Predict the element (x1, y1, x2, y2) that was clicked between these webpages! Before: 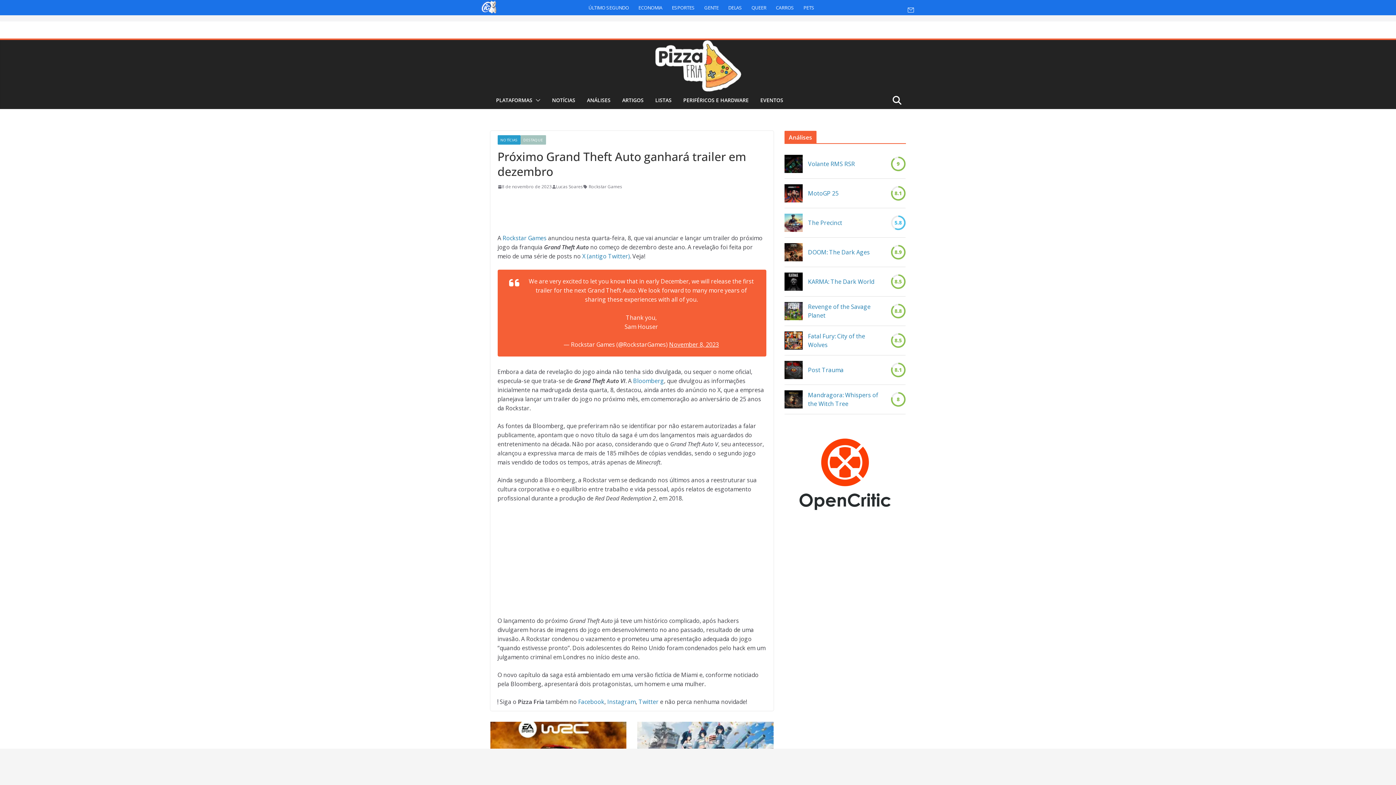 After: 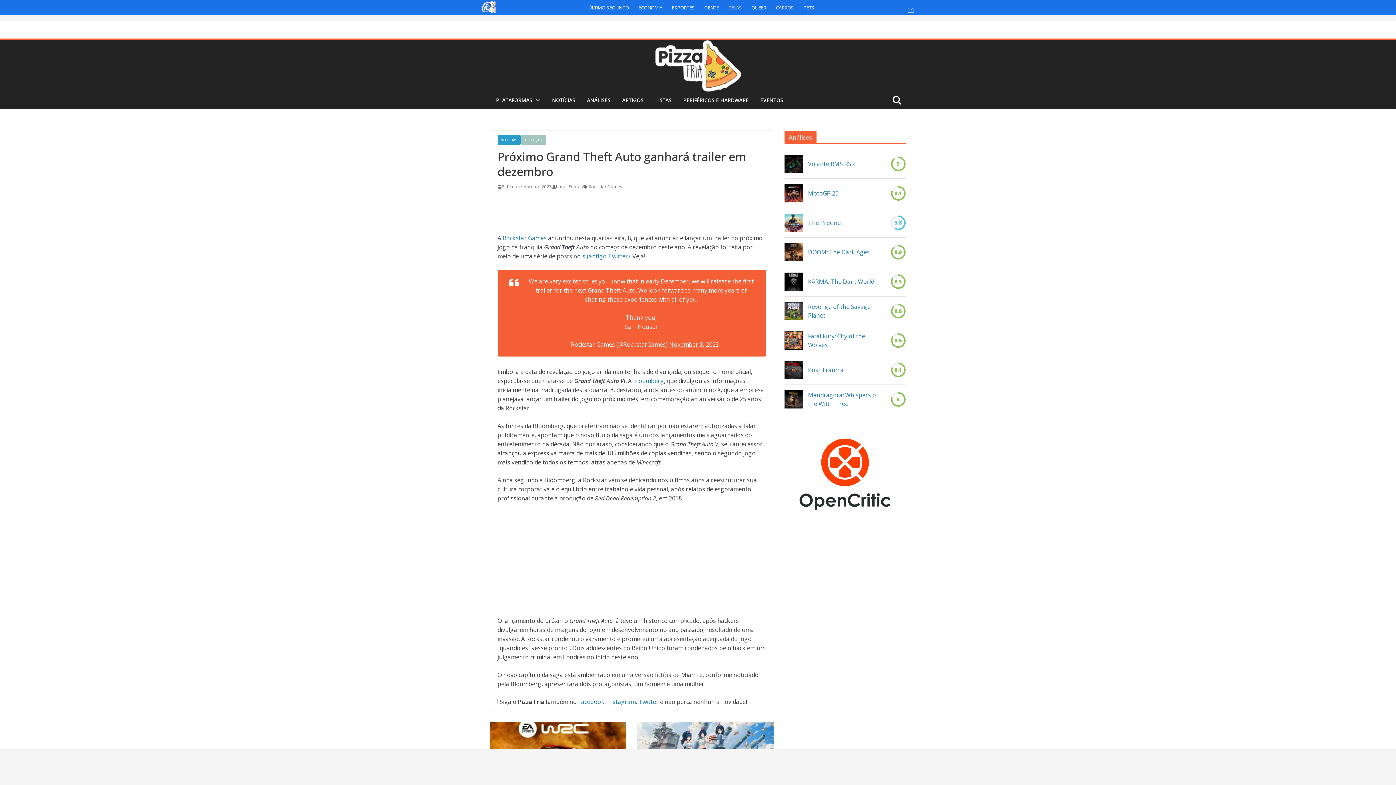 Action: label: DELAS bbox: (724, 0, 745, 14)